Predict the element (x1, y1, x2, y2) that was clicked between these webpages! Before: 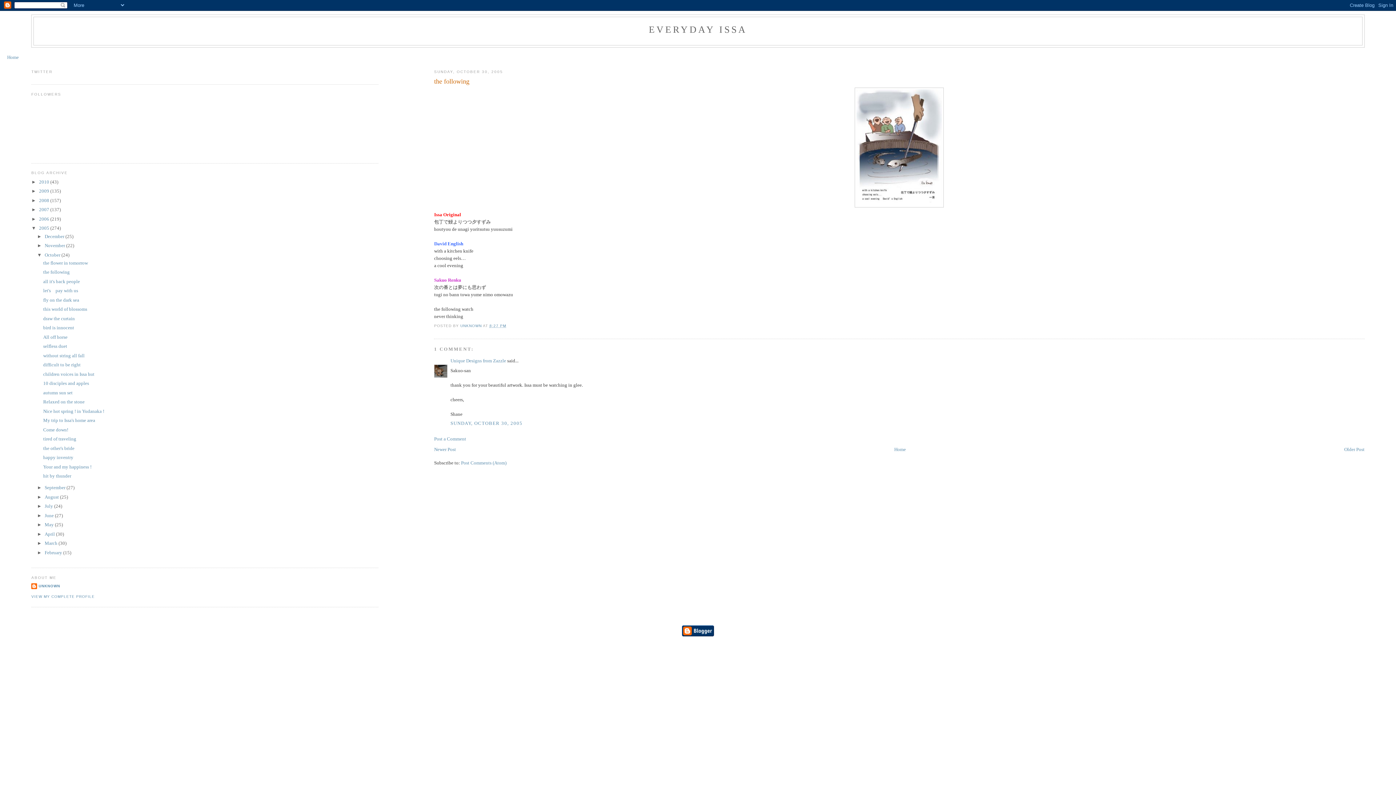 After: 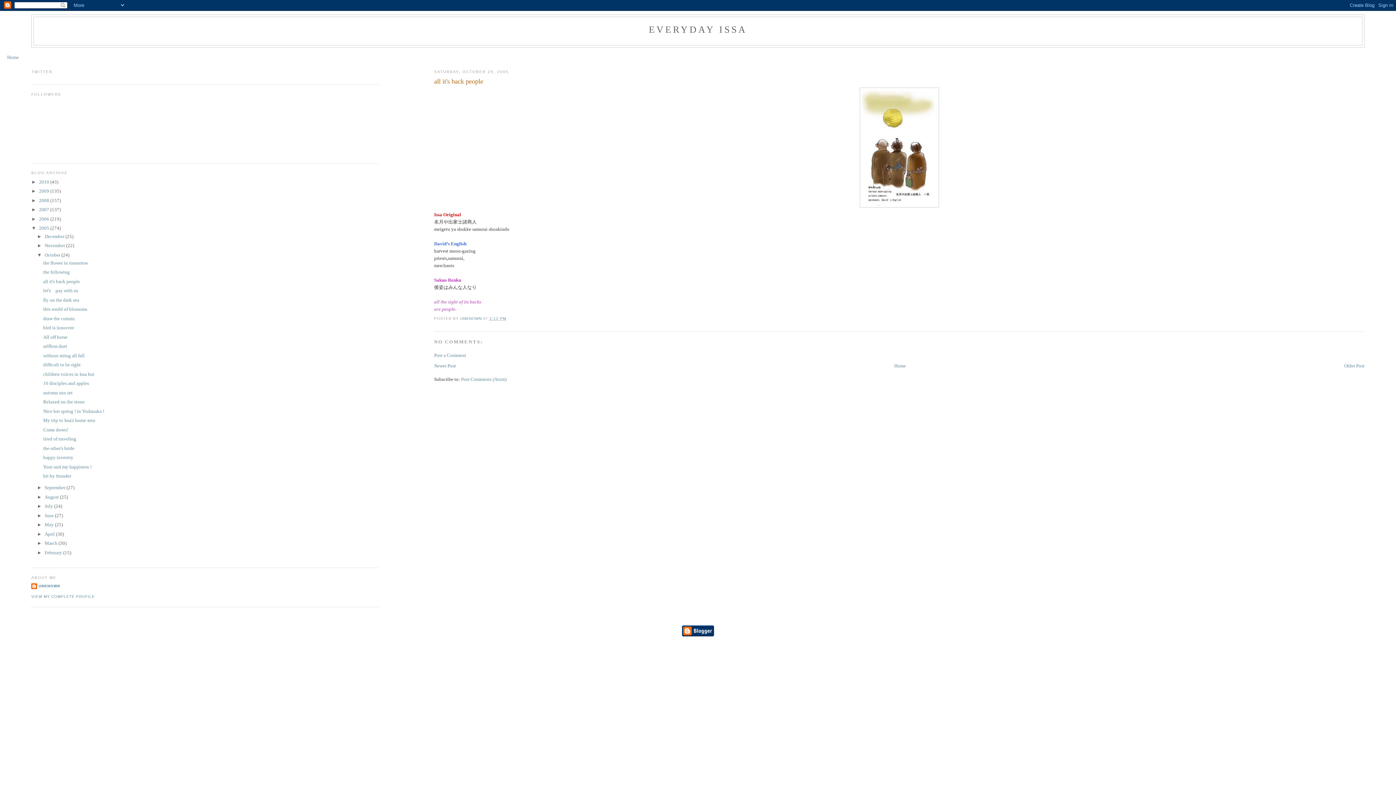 Action: bbox: (43, 278, 79, 284) label: all it's back people